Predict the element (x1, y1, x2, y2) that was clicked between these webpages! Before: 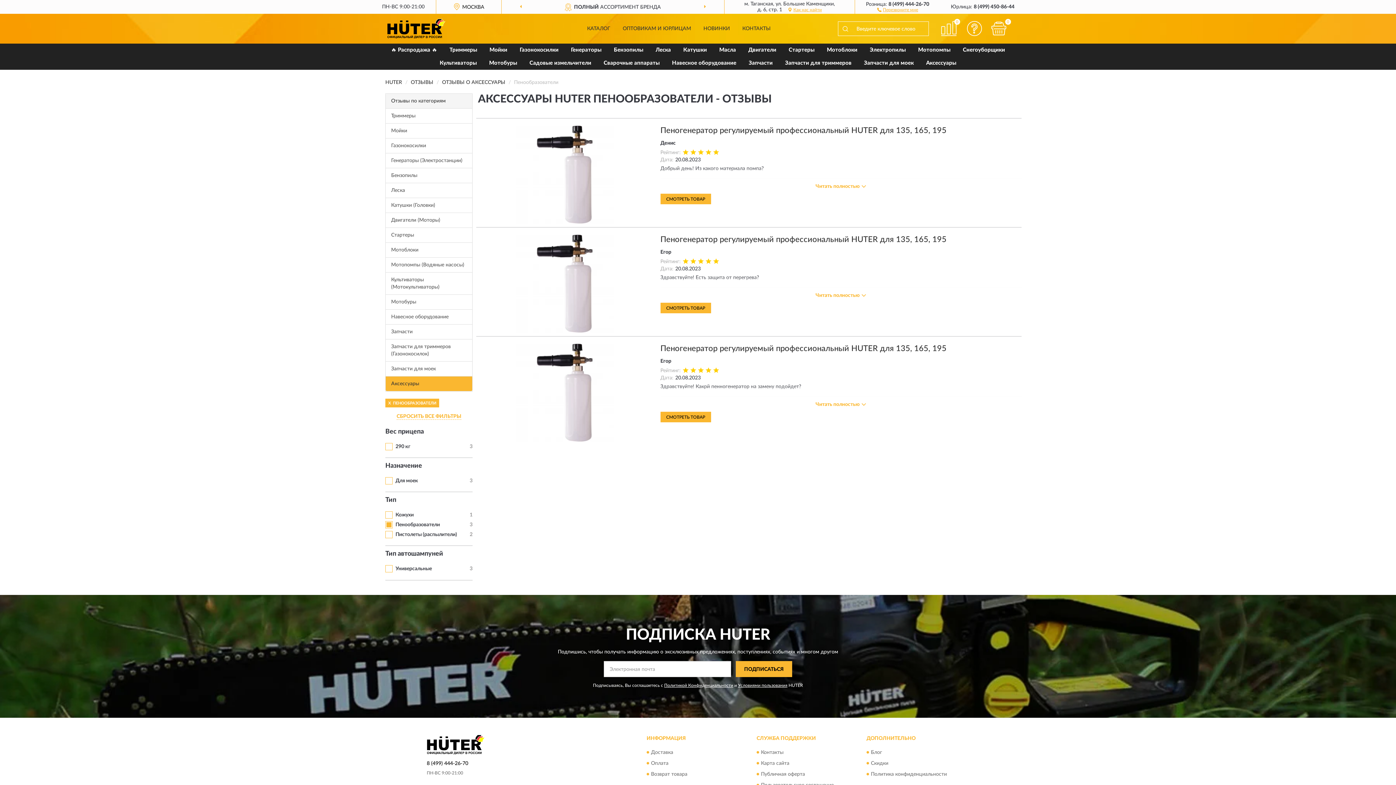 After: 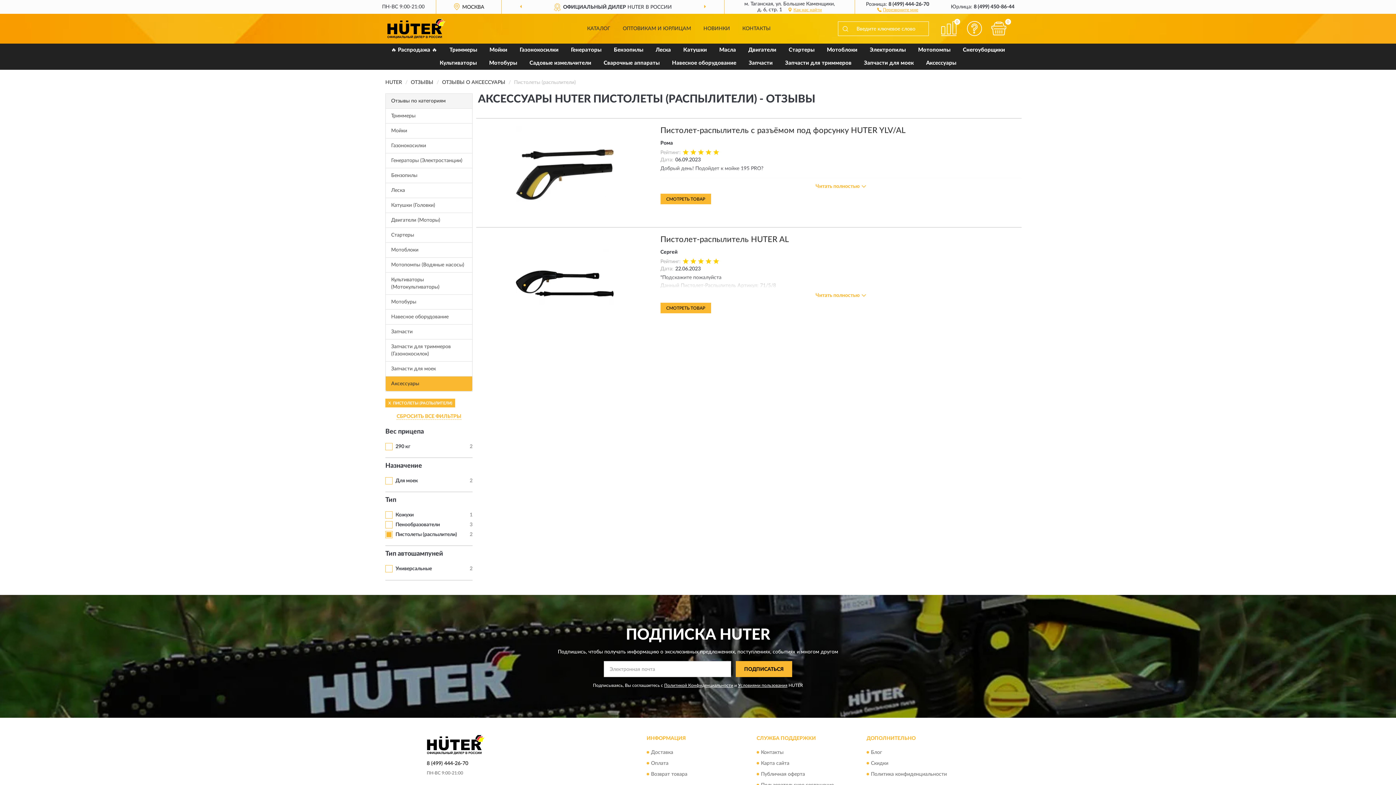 Action: bbox: (395, 532, 457, 537) label: Пистолеты (распылители)